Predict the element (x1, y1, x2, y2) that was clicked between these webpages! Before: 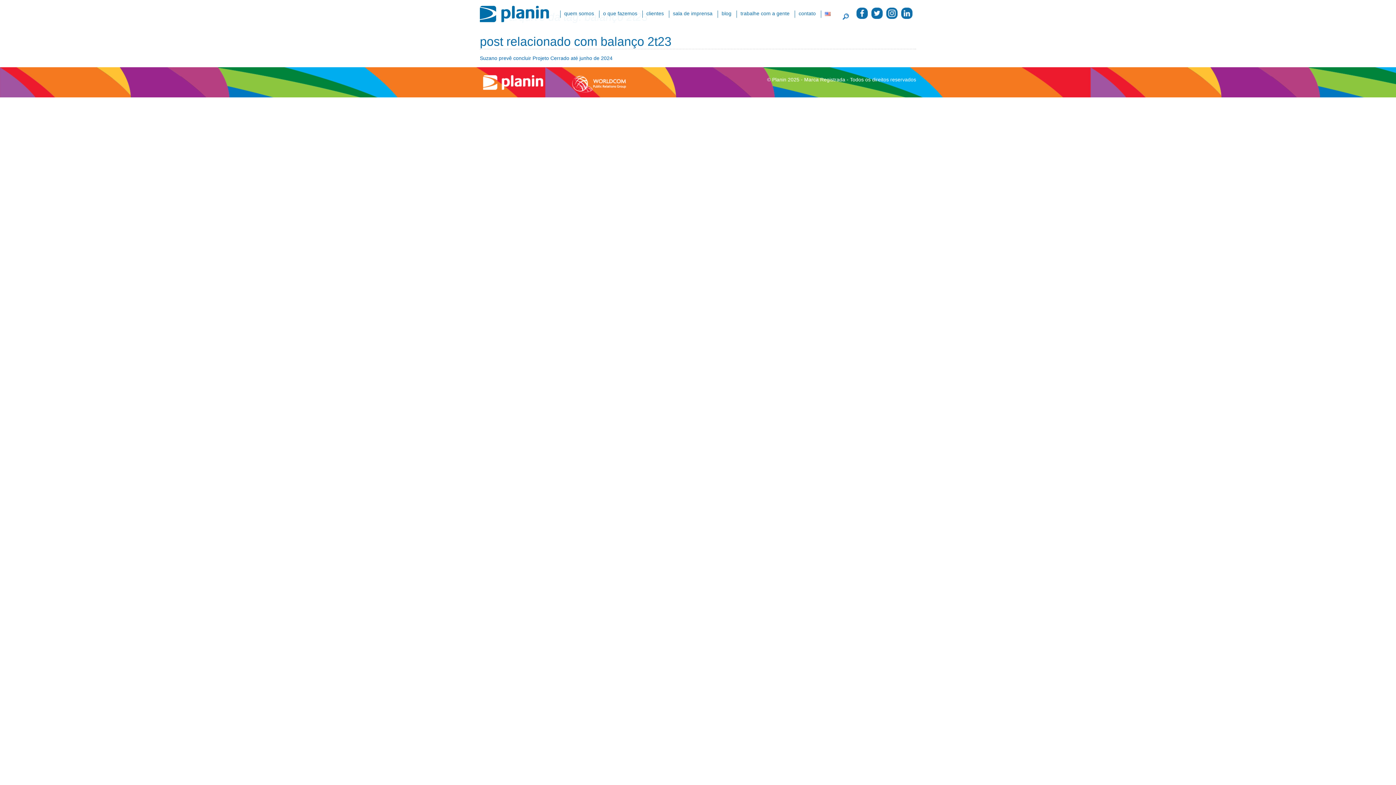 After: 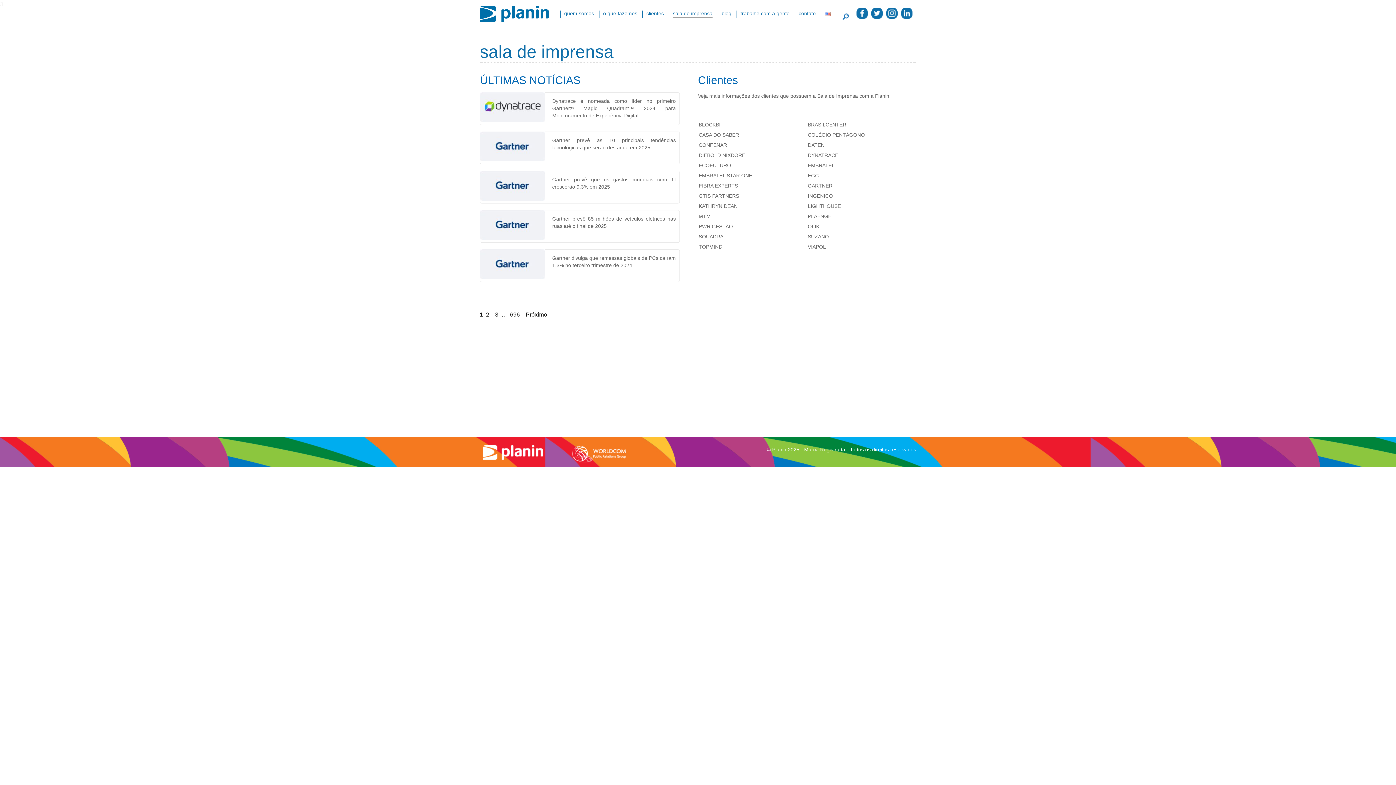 Action: label: sala de imprensa bbox: (673, 10, 712, 17)